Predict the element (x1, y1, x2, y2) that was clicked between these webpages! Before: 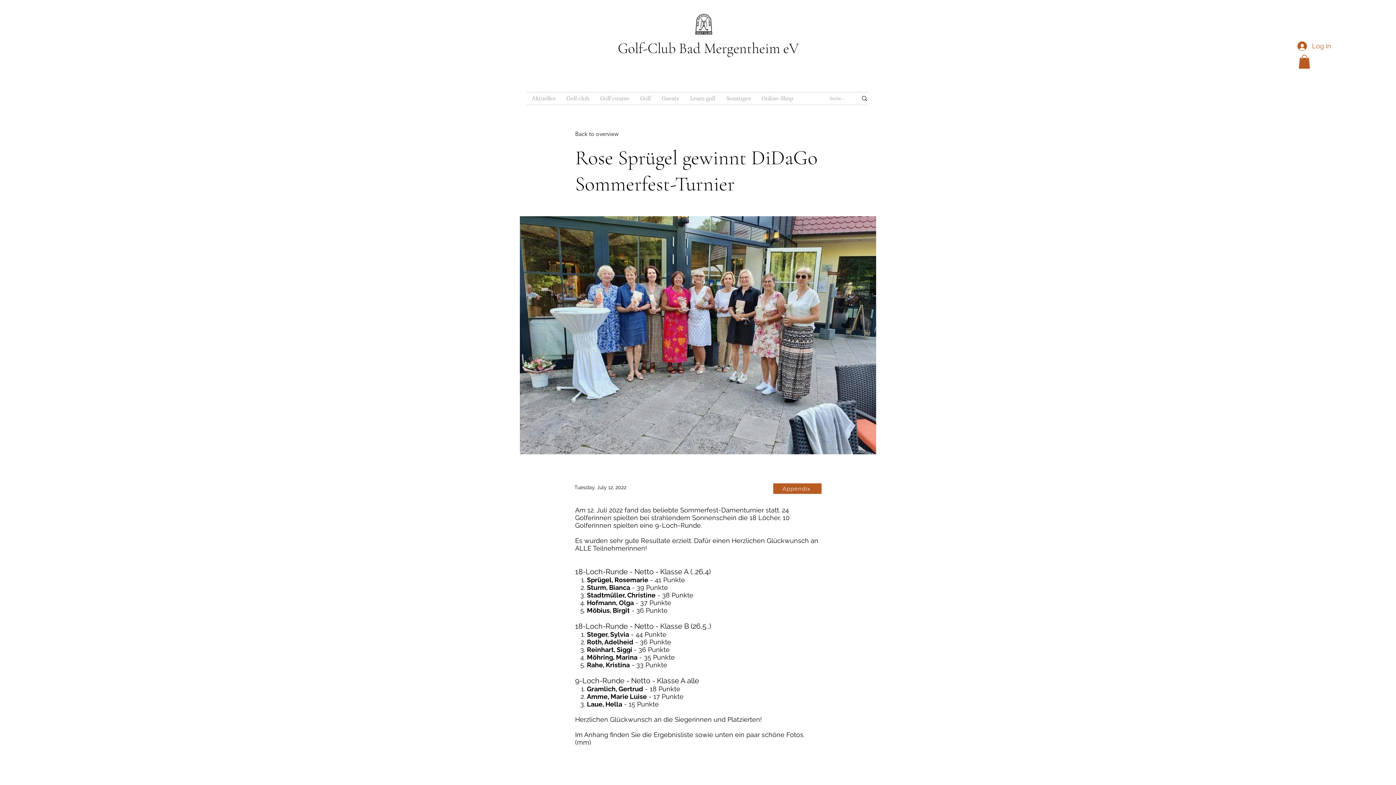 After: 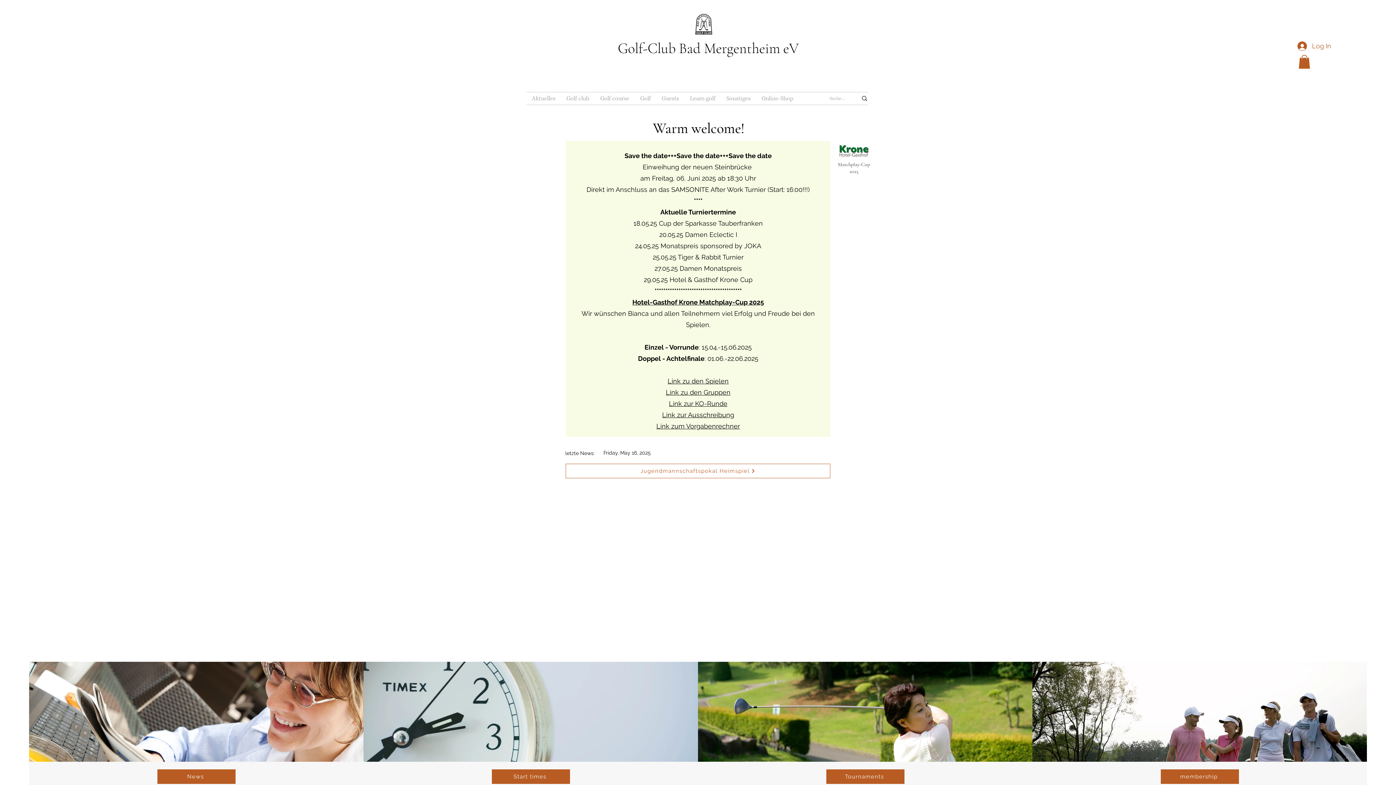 Action: bbox: (617, 39, 799, 57) label: Golf-Club Bad Mergentheim eV